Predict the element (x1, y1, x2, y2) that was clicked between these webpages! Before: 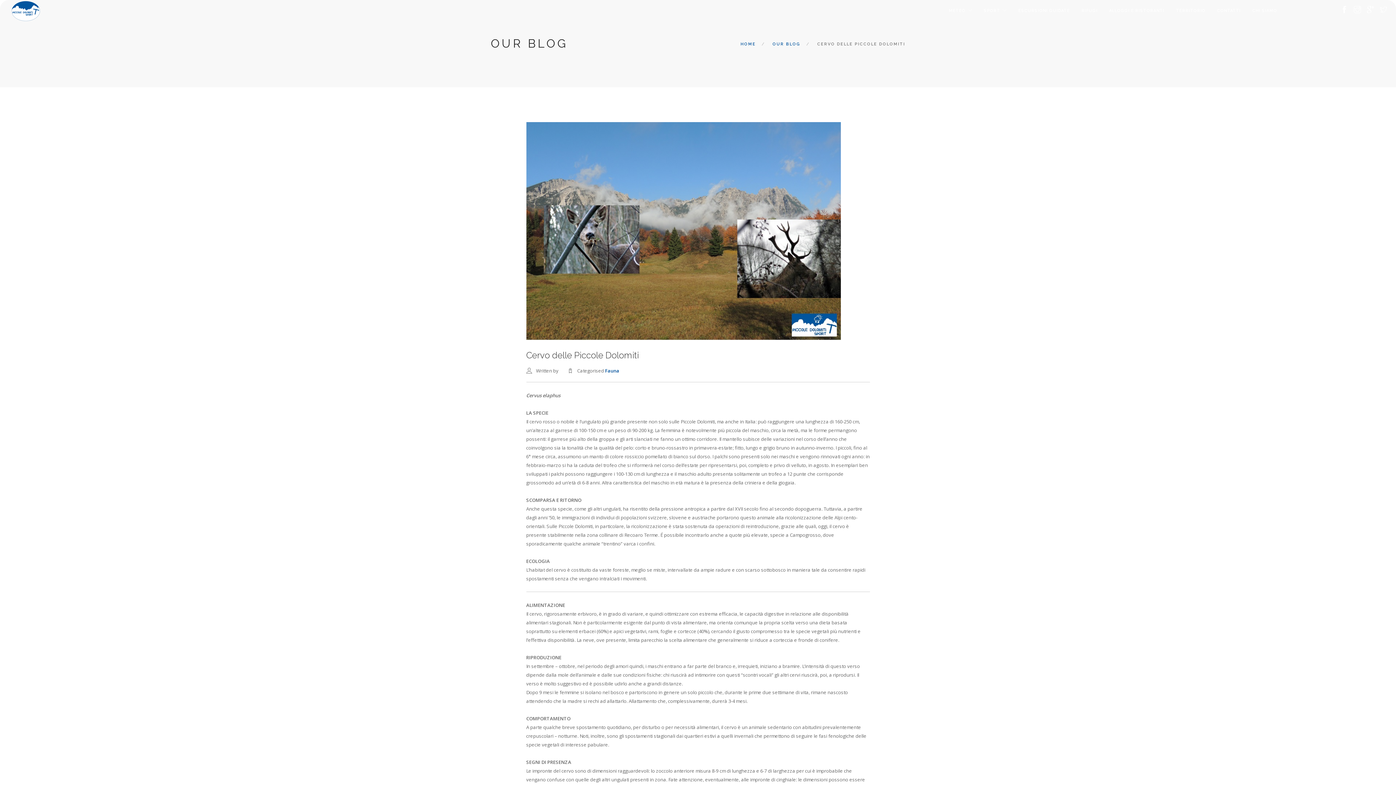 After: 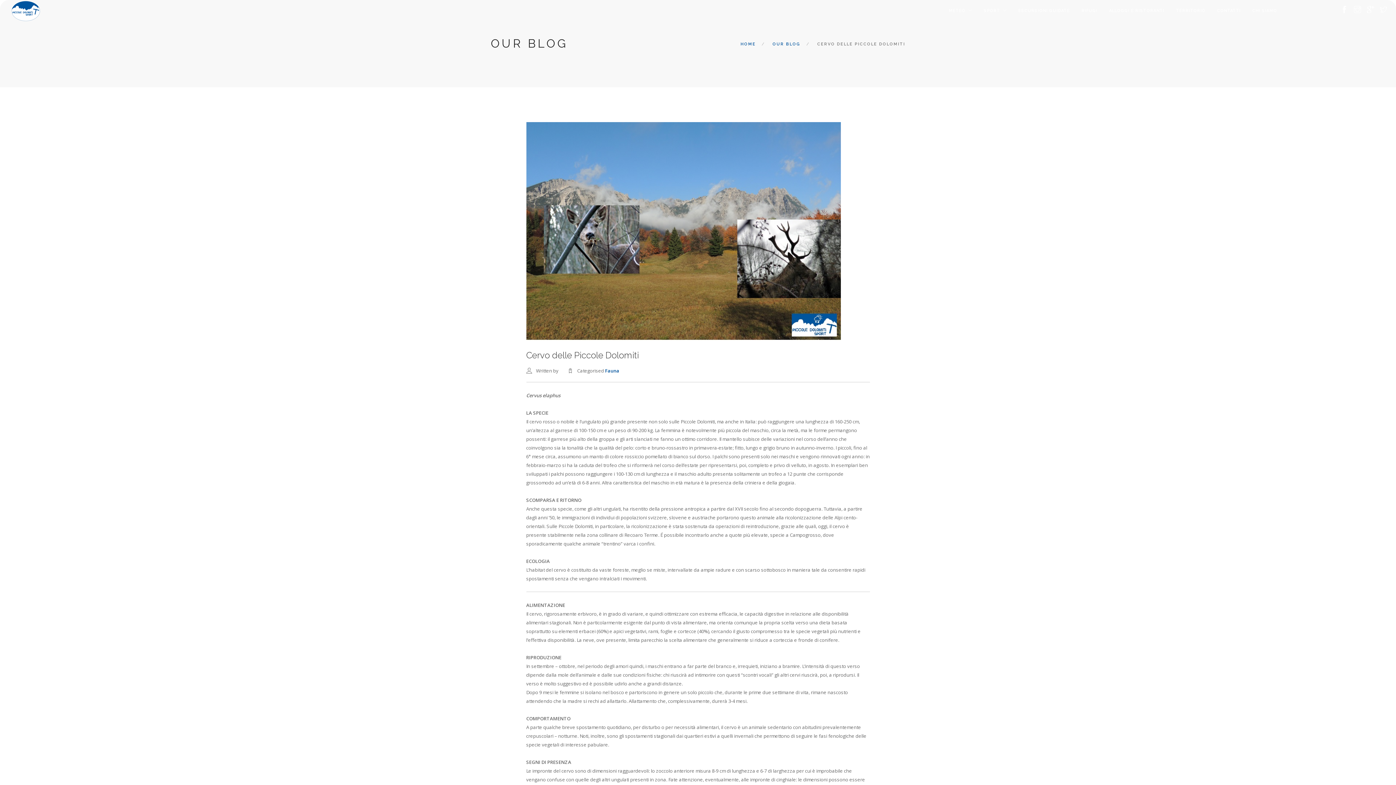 Action: bbox: (526, 231, 840, 238)